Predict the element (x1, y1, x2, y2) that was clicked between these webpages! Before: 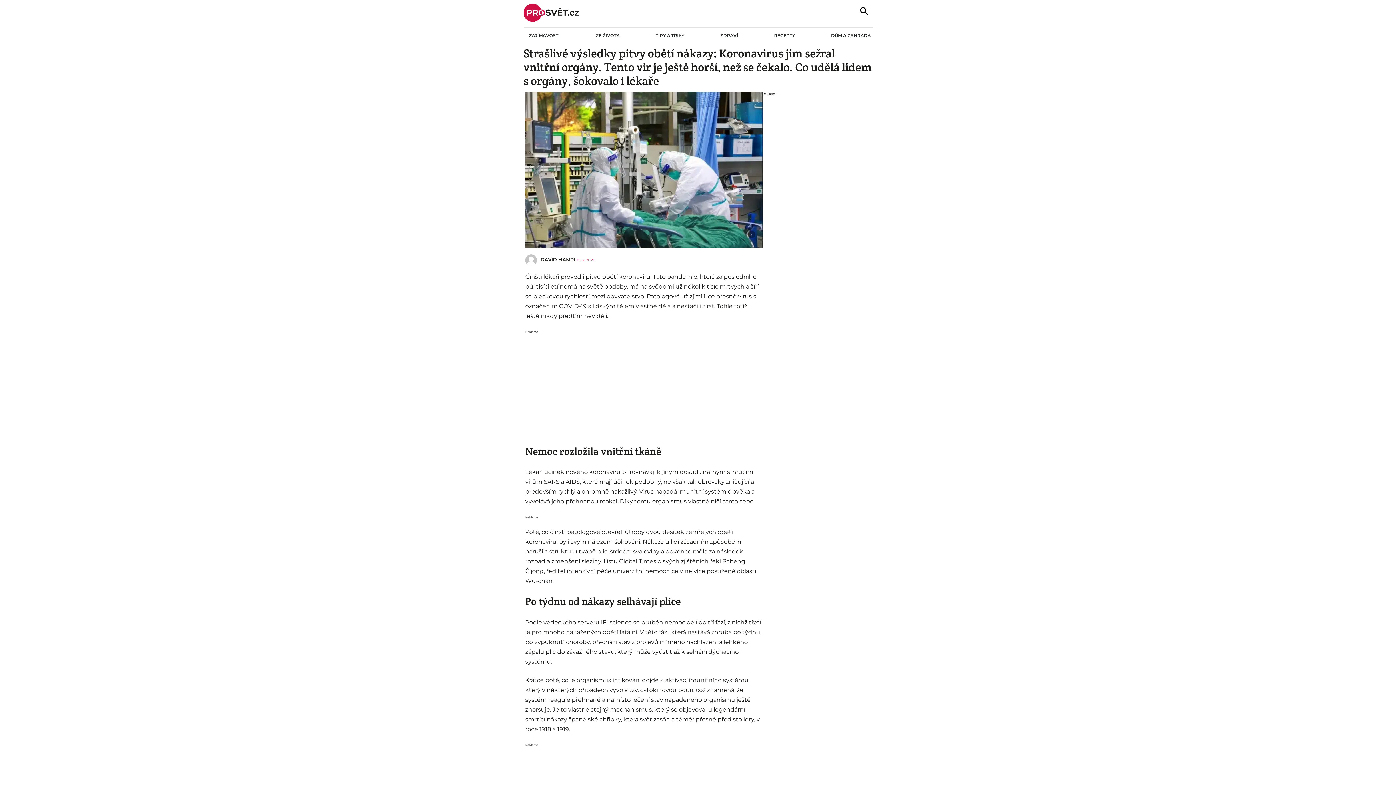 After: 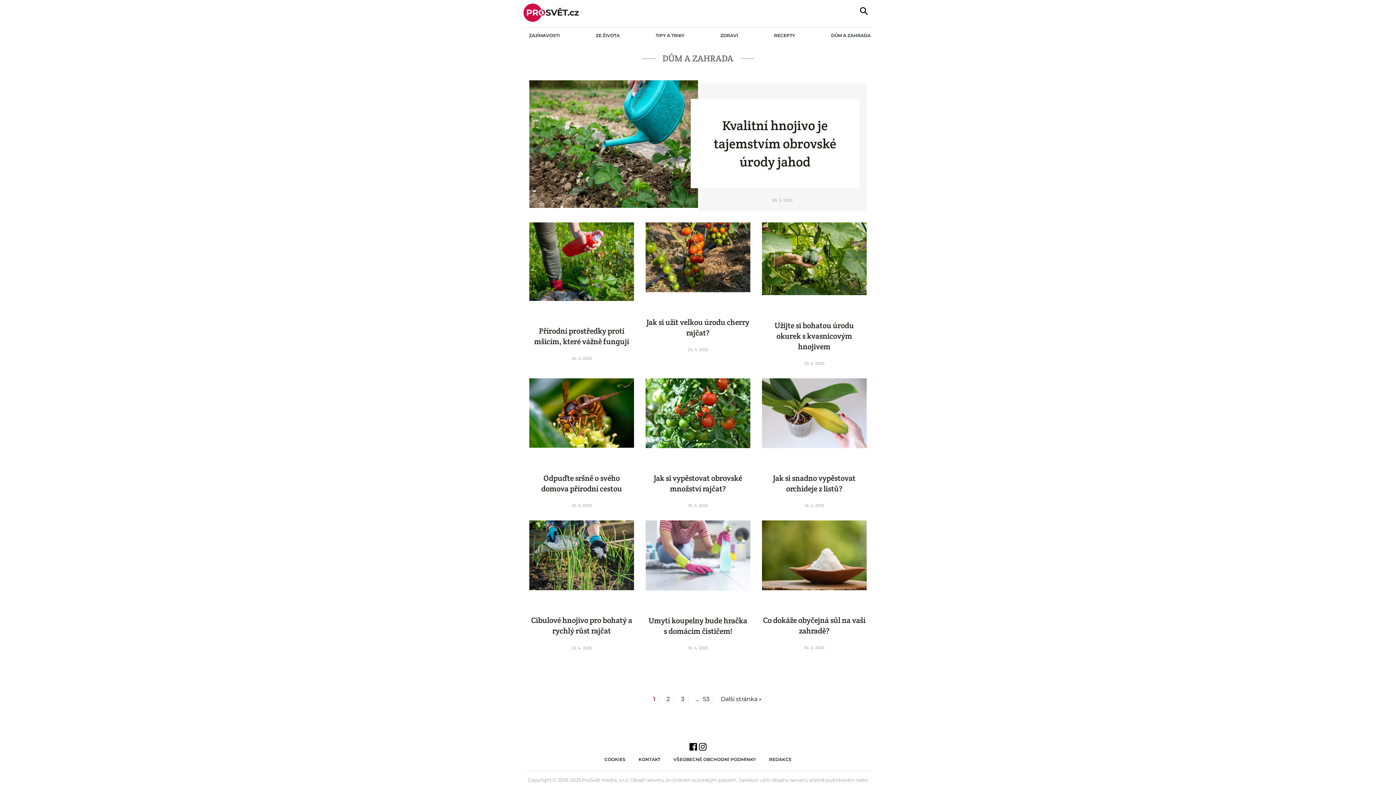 Action: bbox: (831, 32, 870, 38) label: DŮM A ZAHRADA